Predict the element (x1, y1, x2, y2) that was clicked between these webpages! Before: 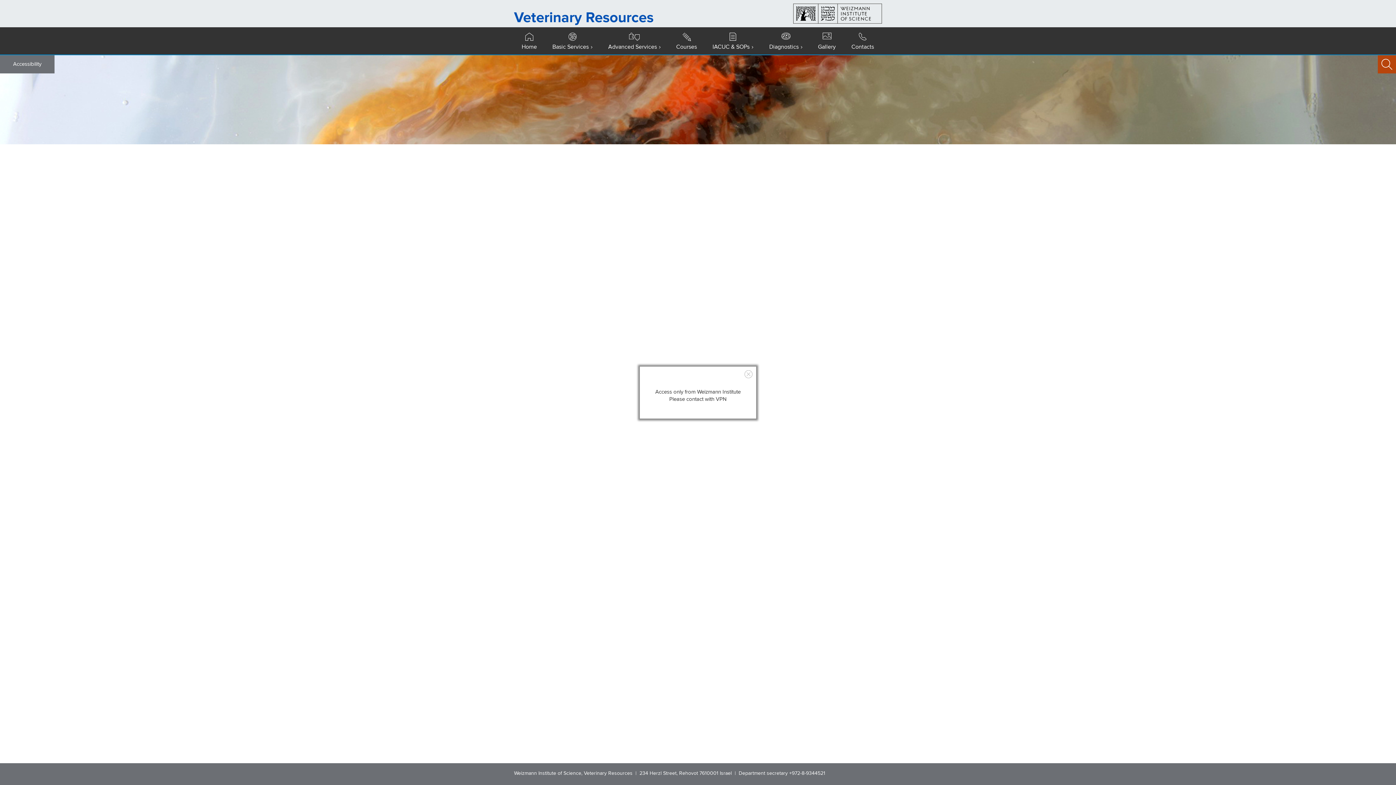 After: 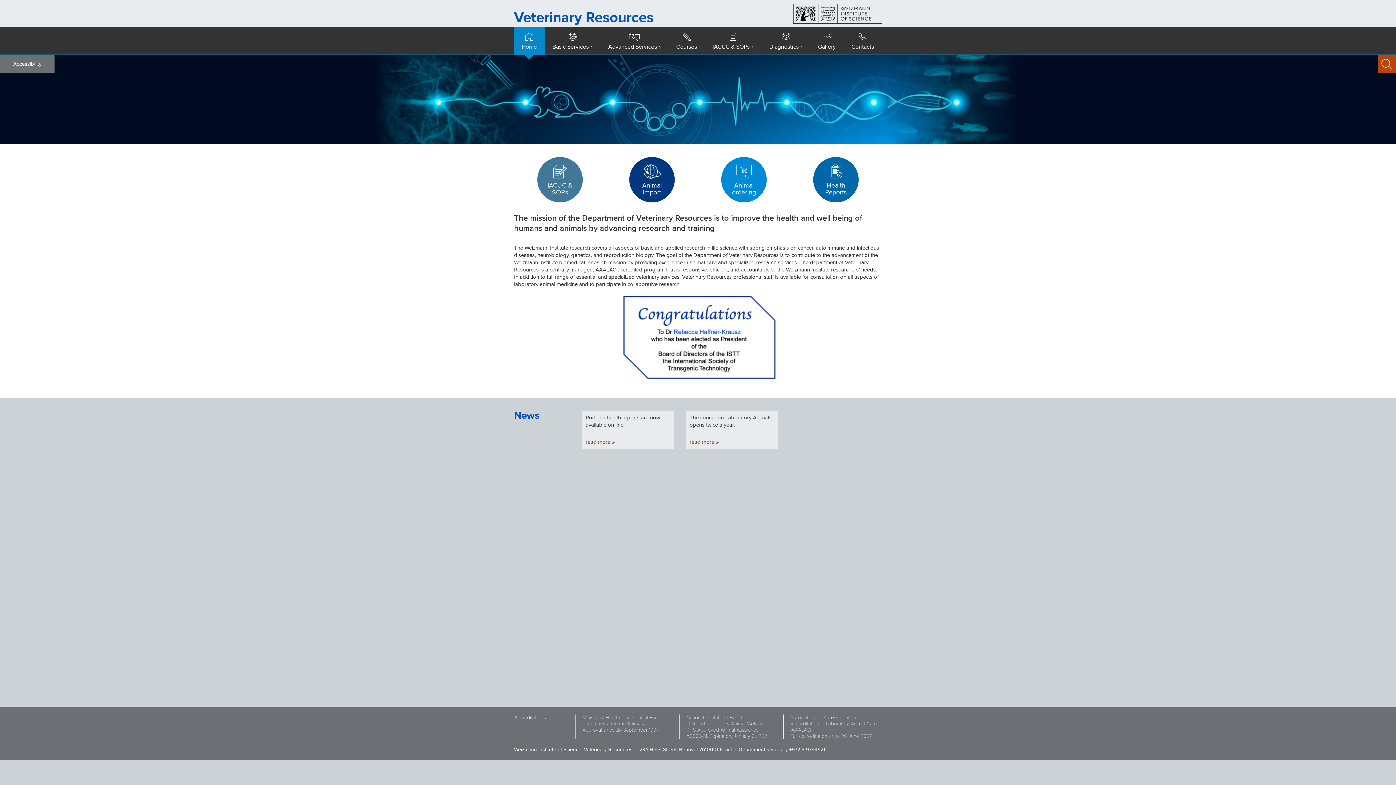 Action: bbox: (514, 27, 544, 54) label: Home